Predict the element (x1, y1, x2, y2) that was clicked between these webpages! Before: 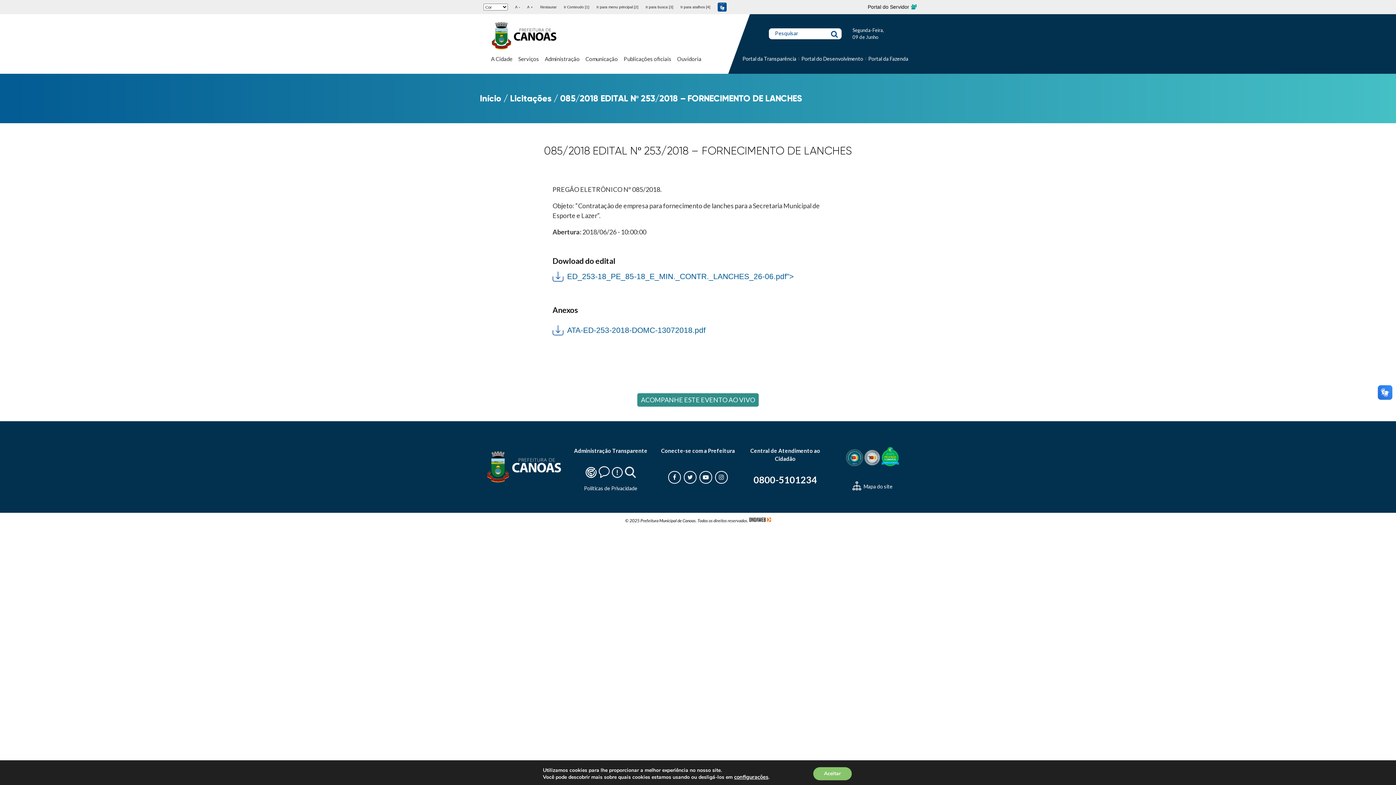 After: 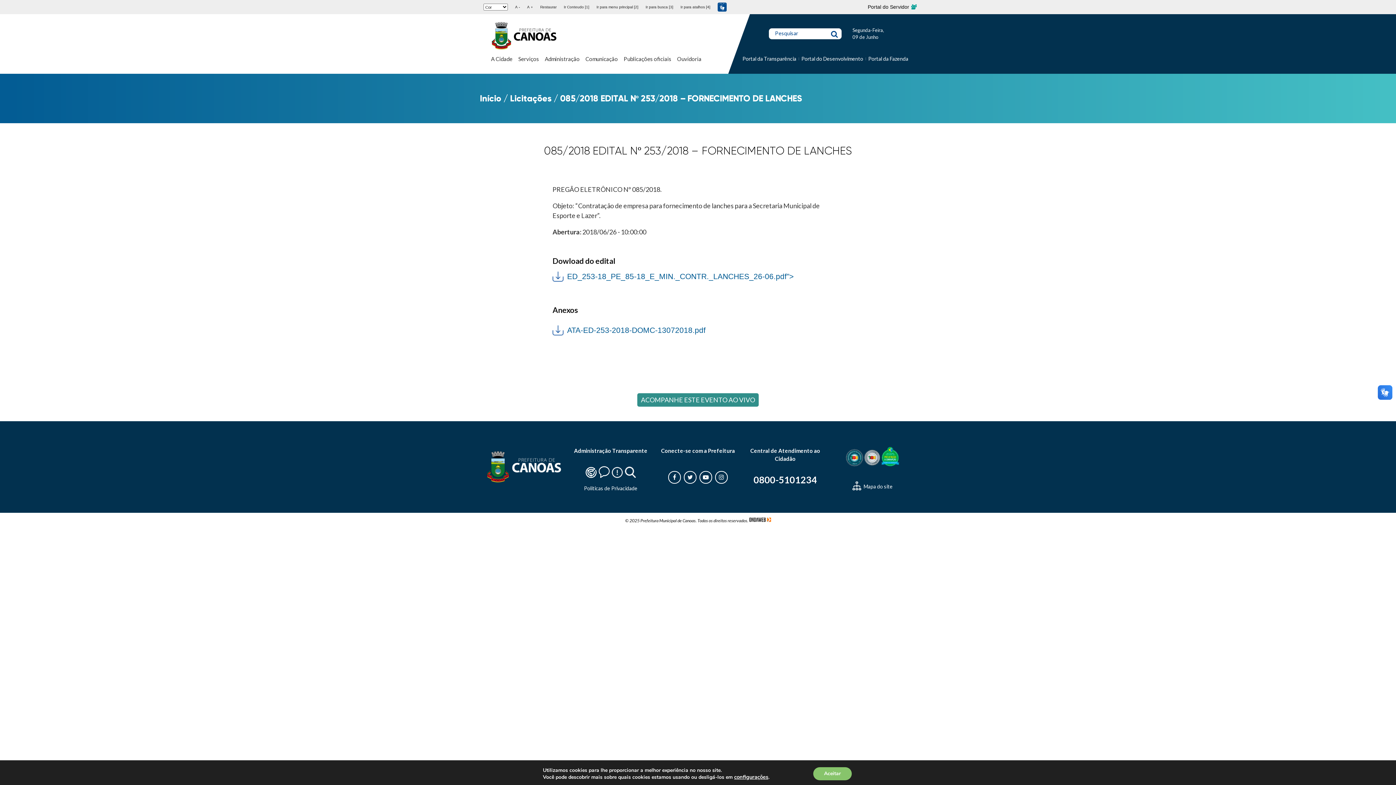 Action: bbox: (680, 4, 710, 9) label: Ir para atalhos [4]